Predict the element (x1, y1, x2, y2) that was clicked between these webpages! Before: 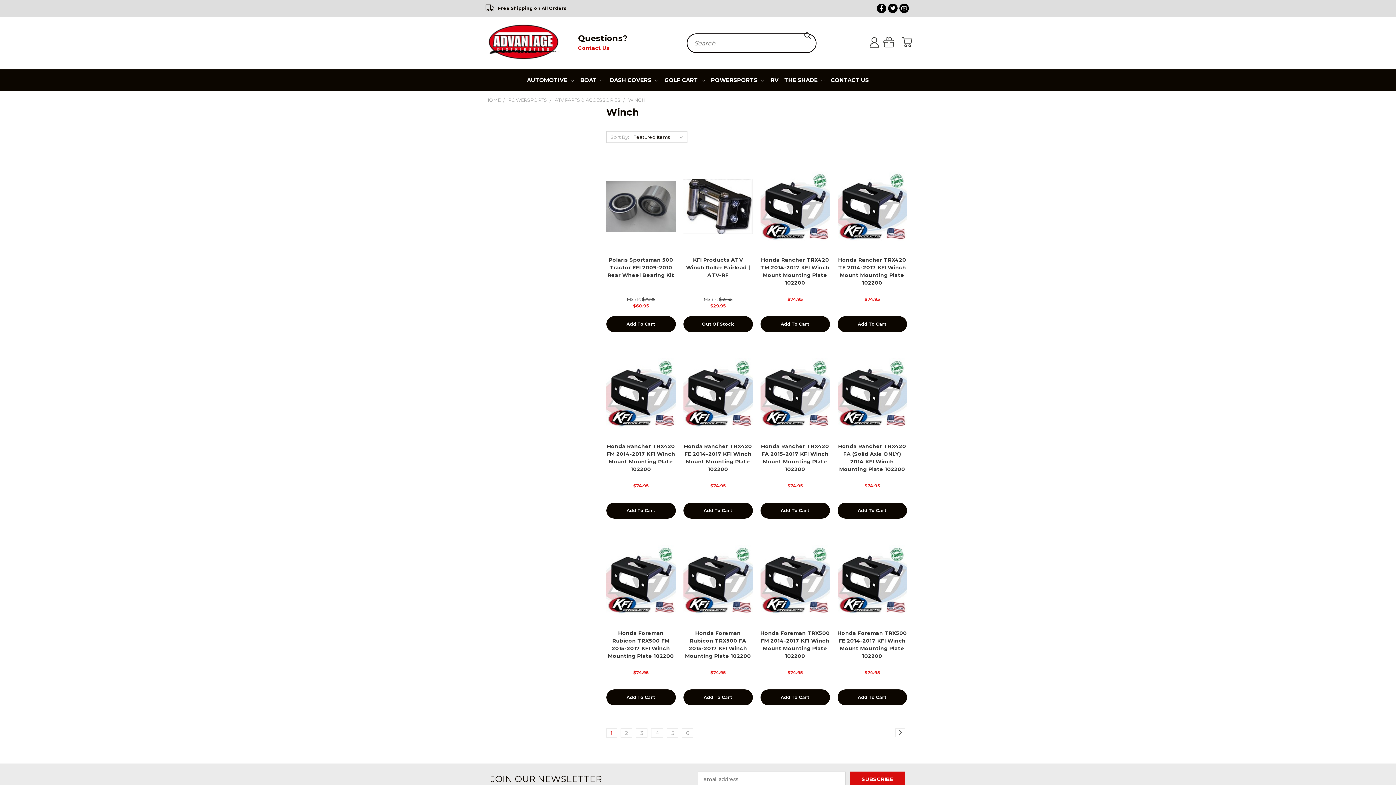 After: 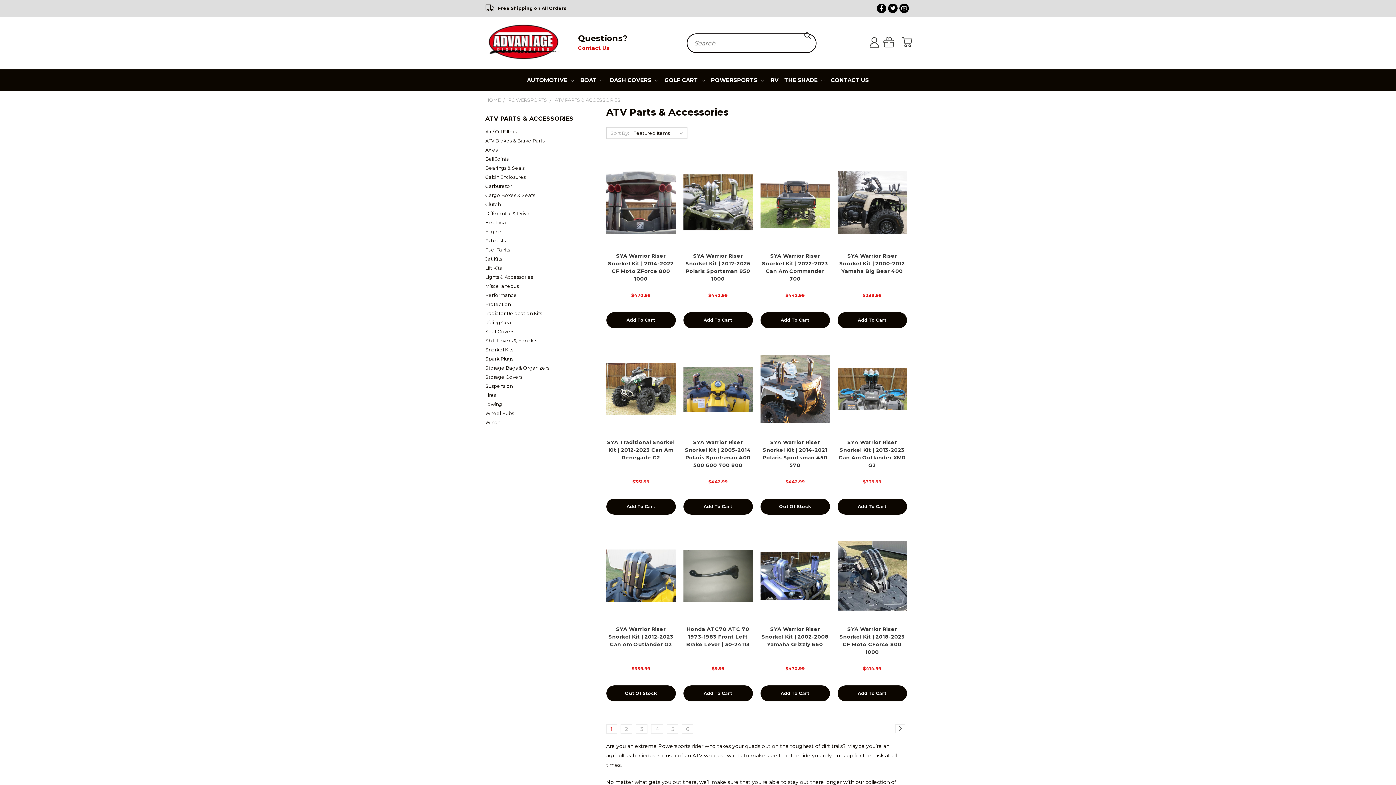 Action: bbox: (554, 97, 620, 102) label: ATV PARTS & ACCESSORIES